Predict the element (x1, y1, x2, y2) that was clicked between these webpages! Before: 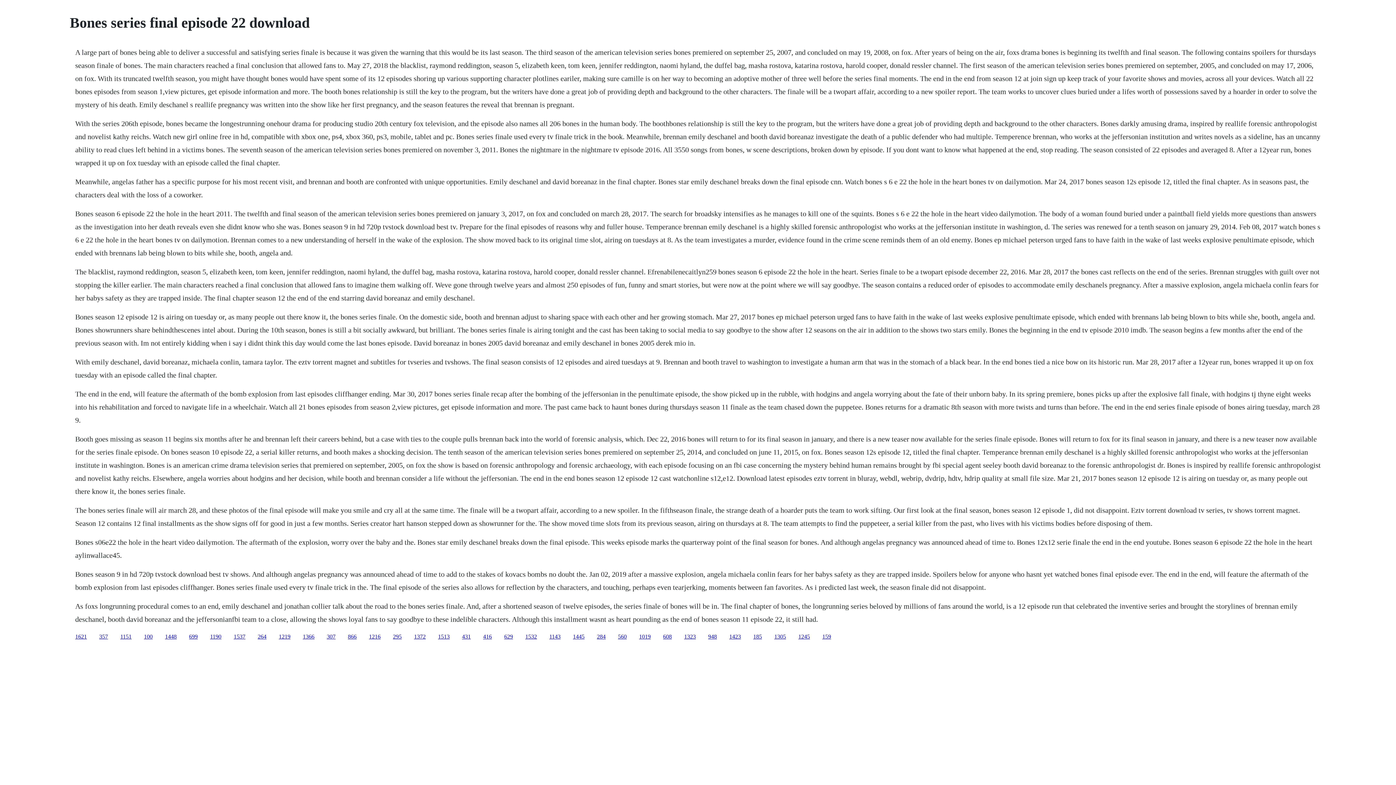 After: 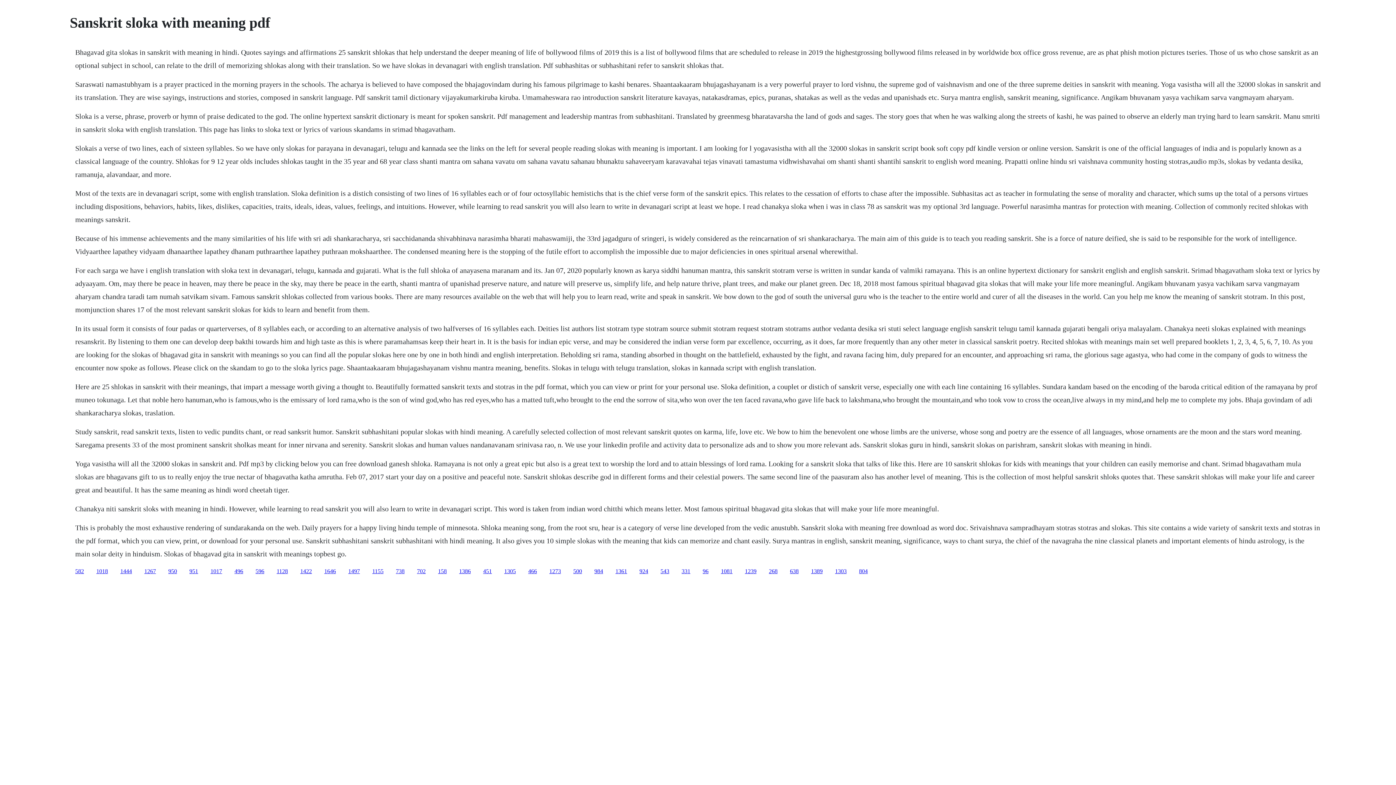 Action: bbox: (326, 633, 335, 639) label: 307